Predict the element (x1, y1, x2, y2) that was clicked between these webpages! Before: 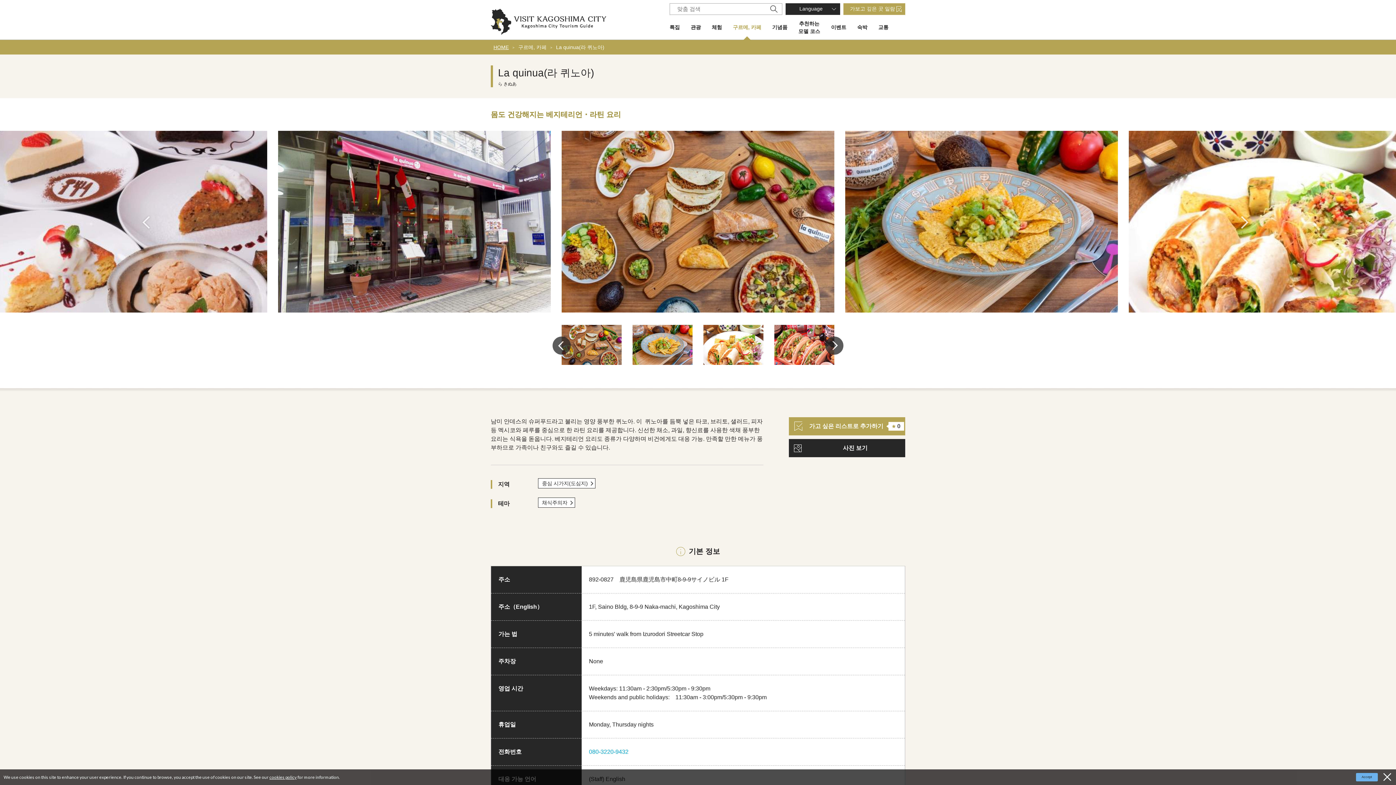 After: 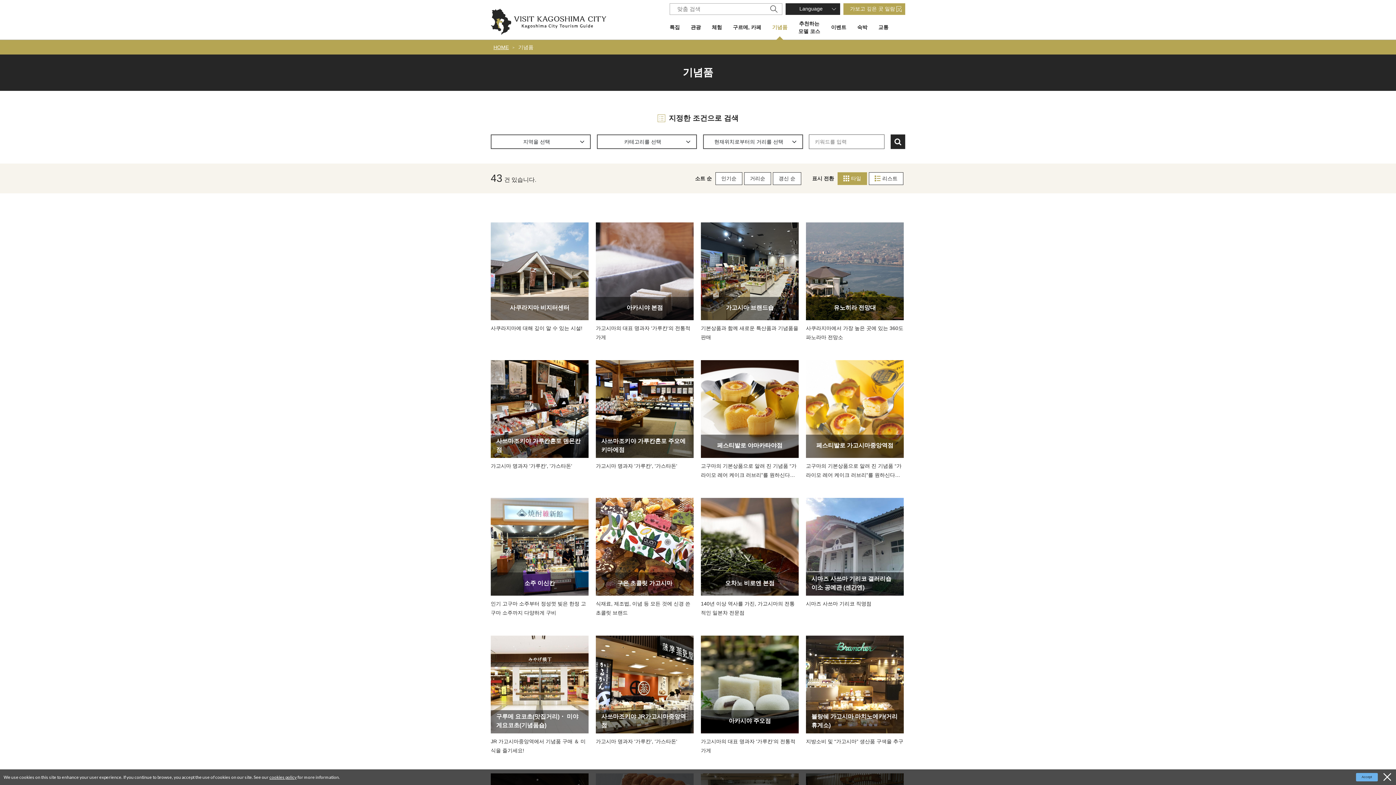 Action: bbox: (772, 14, 787, 40) label: 기념품